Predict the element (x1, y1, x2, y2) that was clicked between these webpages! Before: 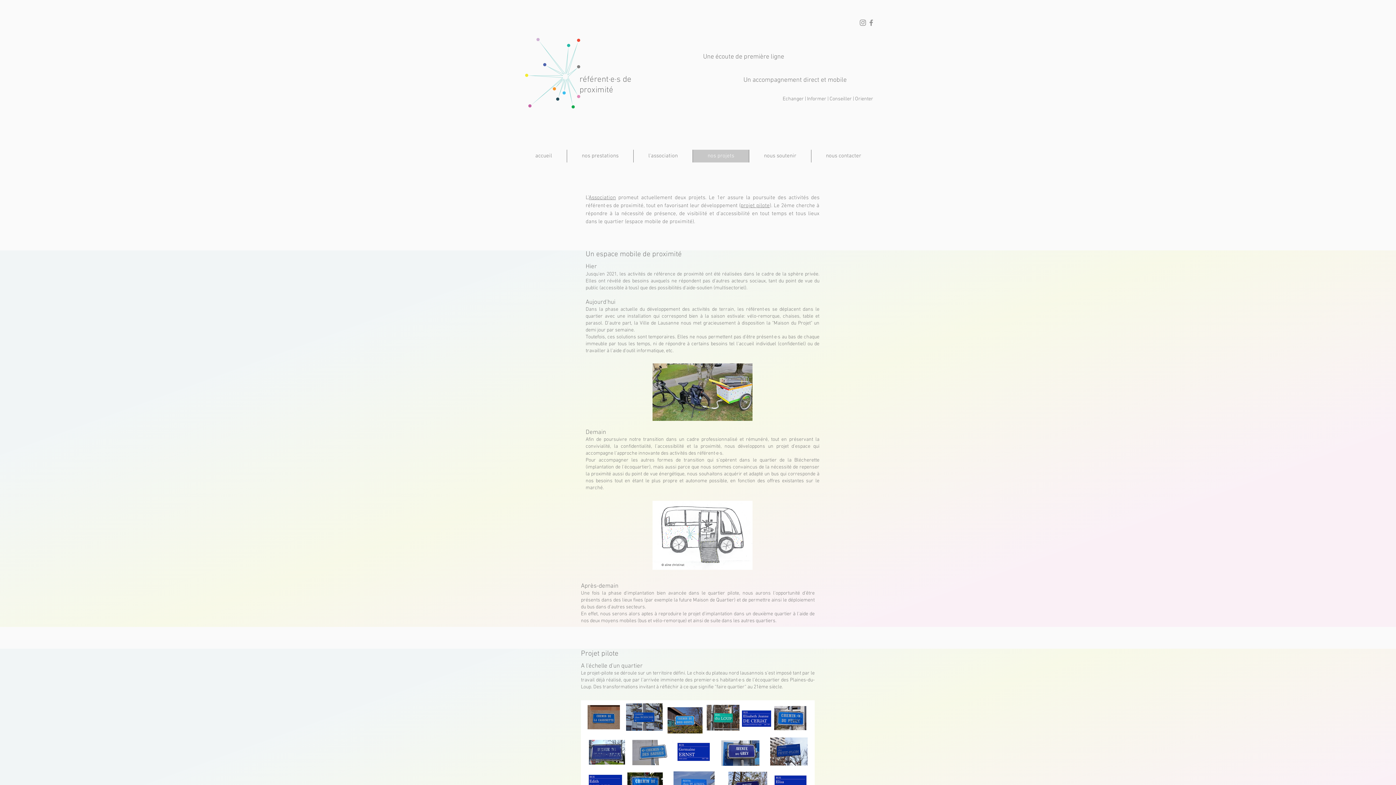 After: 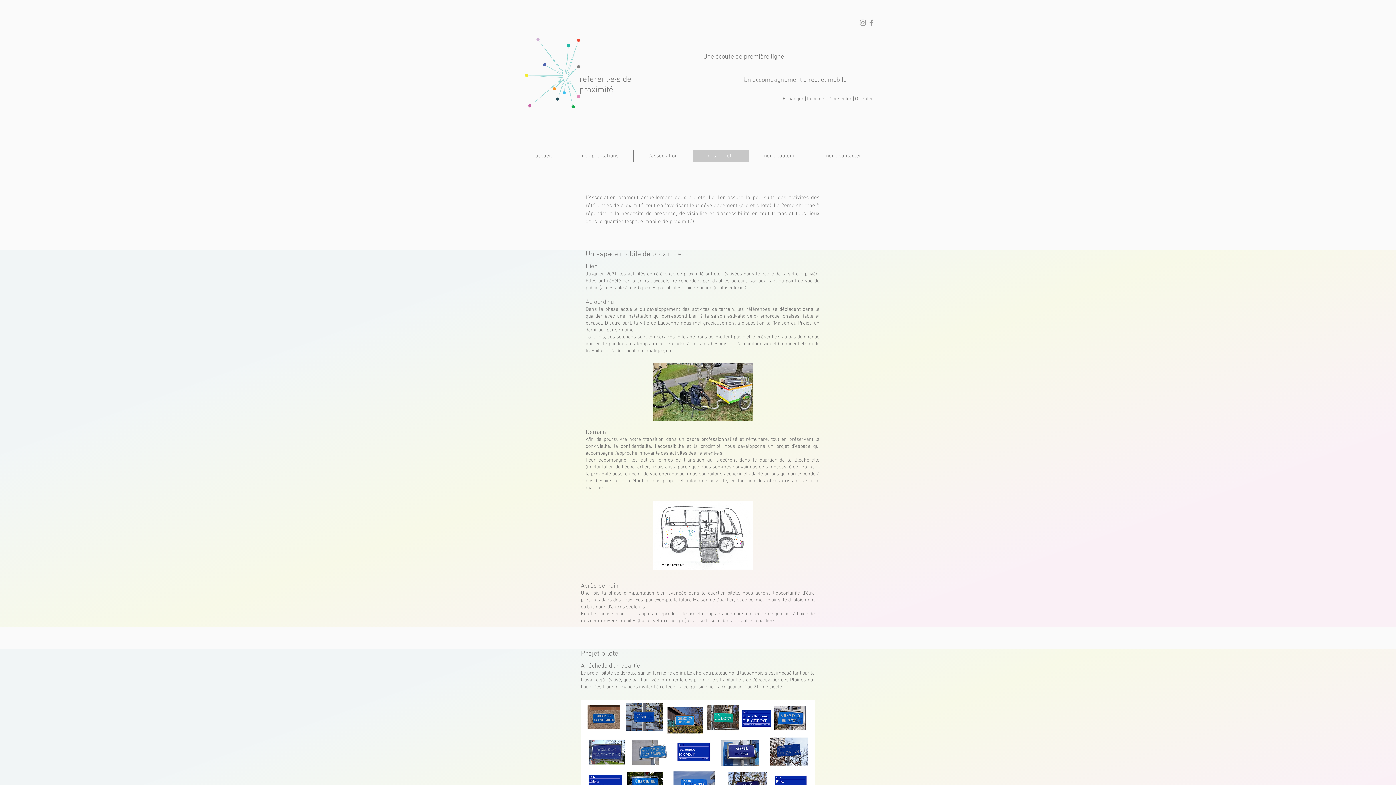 Action: label: nos projets bbox: (692, 149, 749, 162)